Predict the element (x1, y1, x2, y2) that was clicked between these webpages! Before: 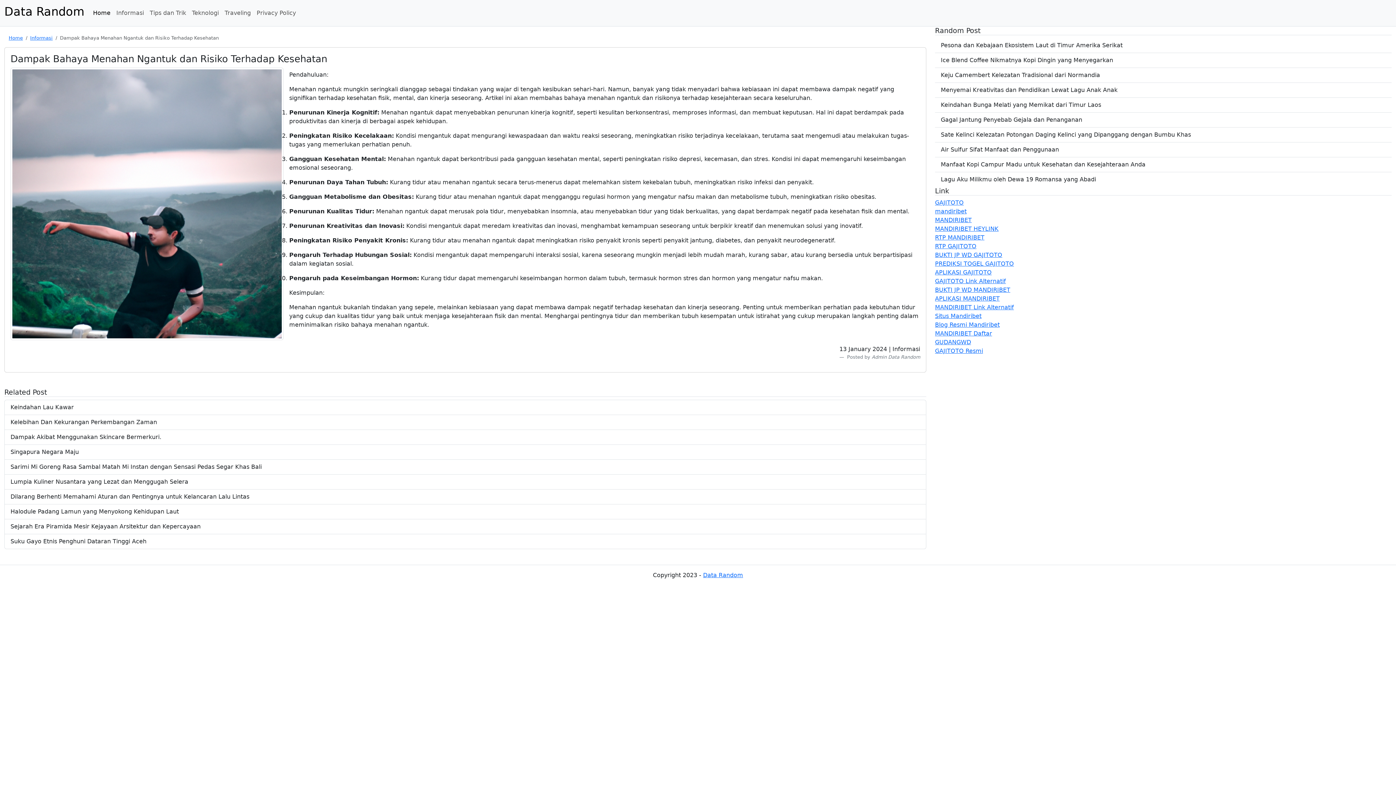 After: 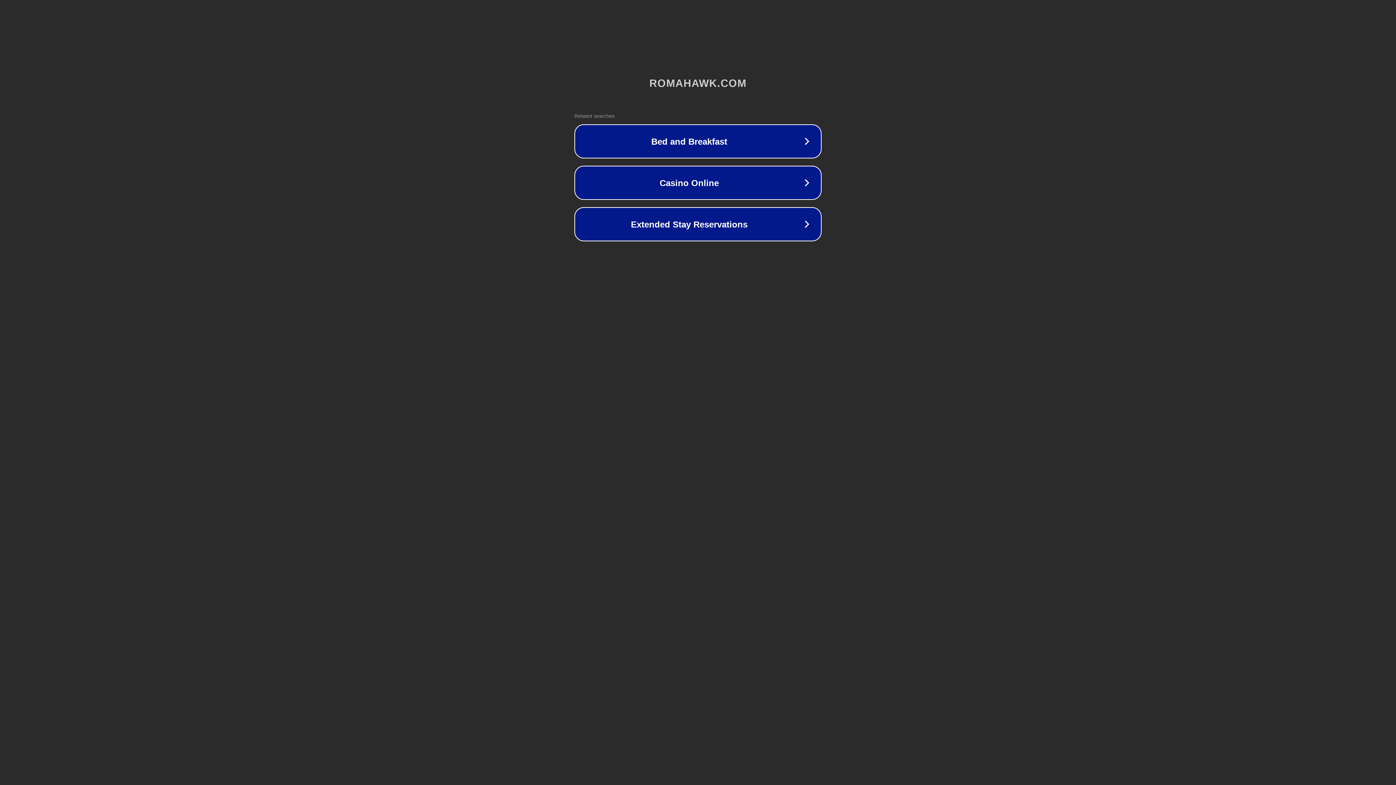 Action: bbox: (935, 234, 984, 241) label: RTP MANDIRIBET